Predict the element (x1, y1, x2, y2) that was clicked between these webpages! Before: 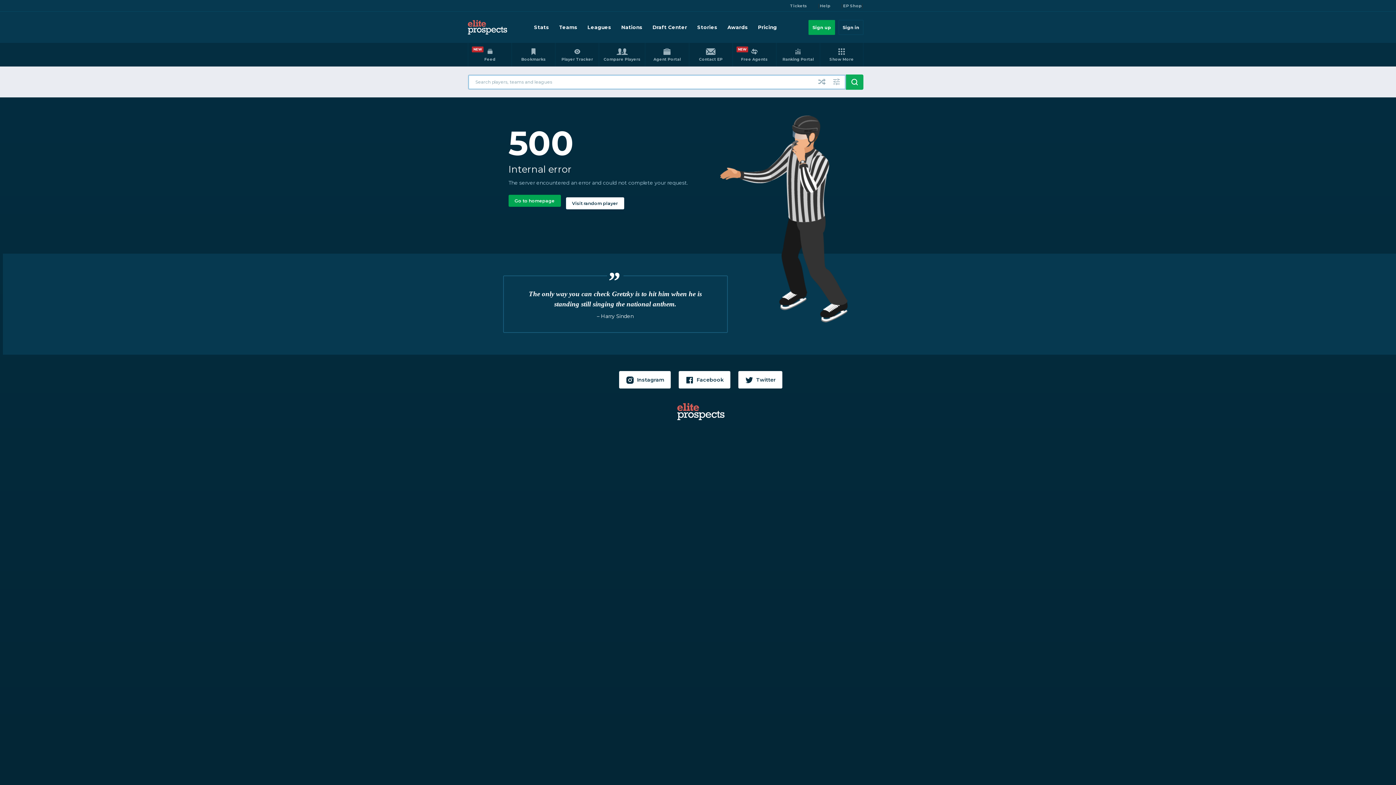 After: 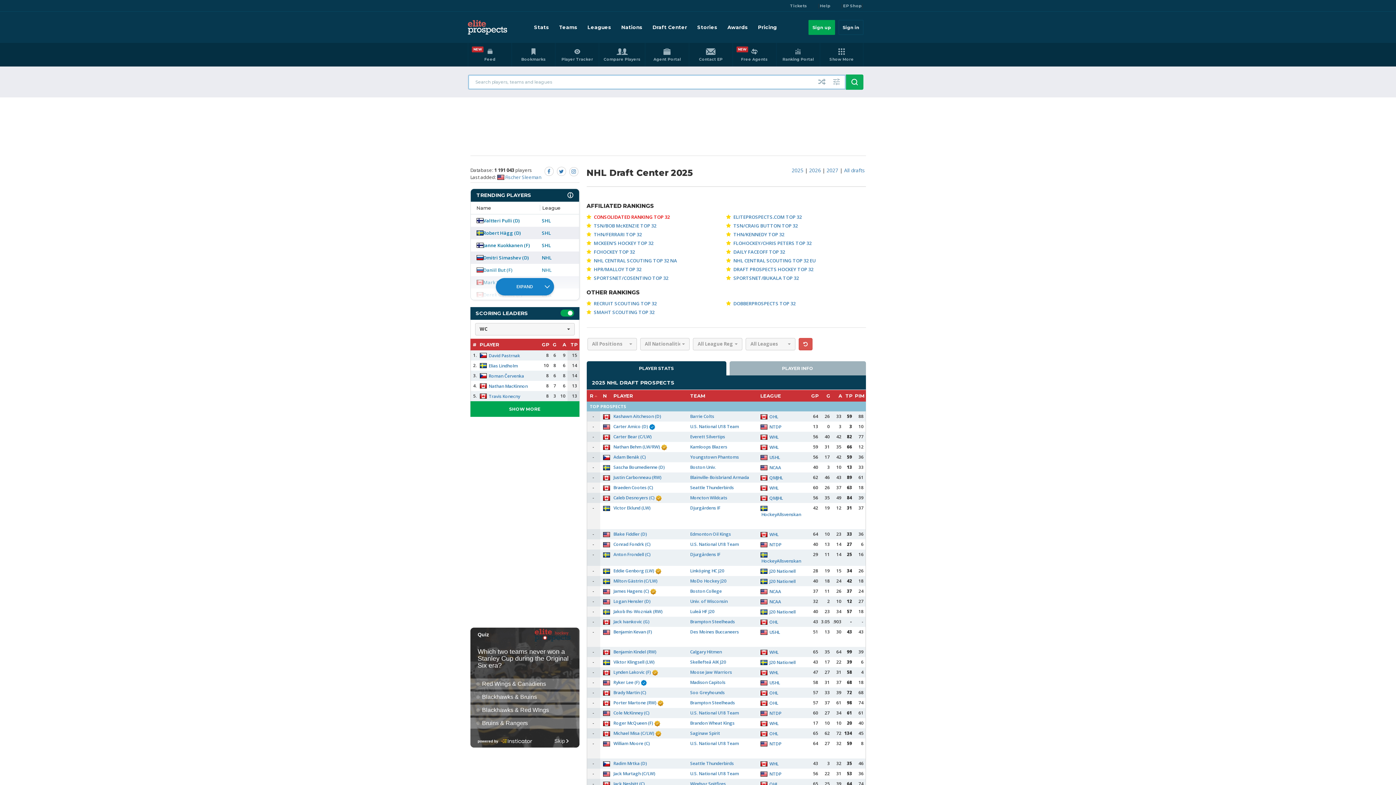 Action: label: Draft Center bbox: (649, 18, 690, 36)